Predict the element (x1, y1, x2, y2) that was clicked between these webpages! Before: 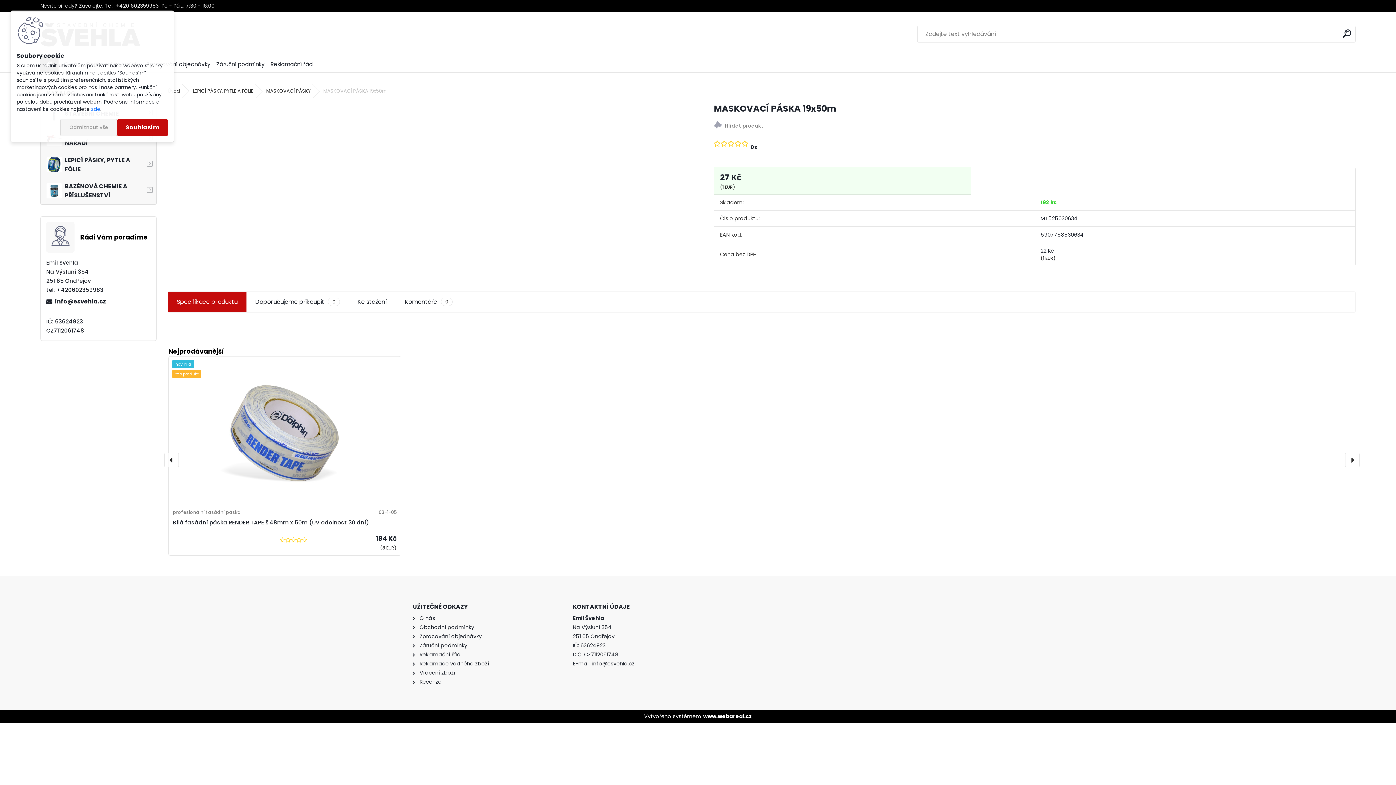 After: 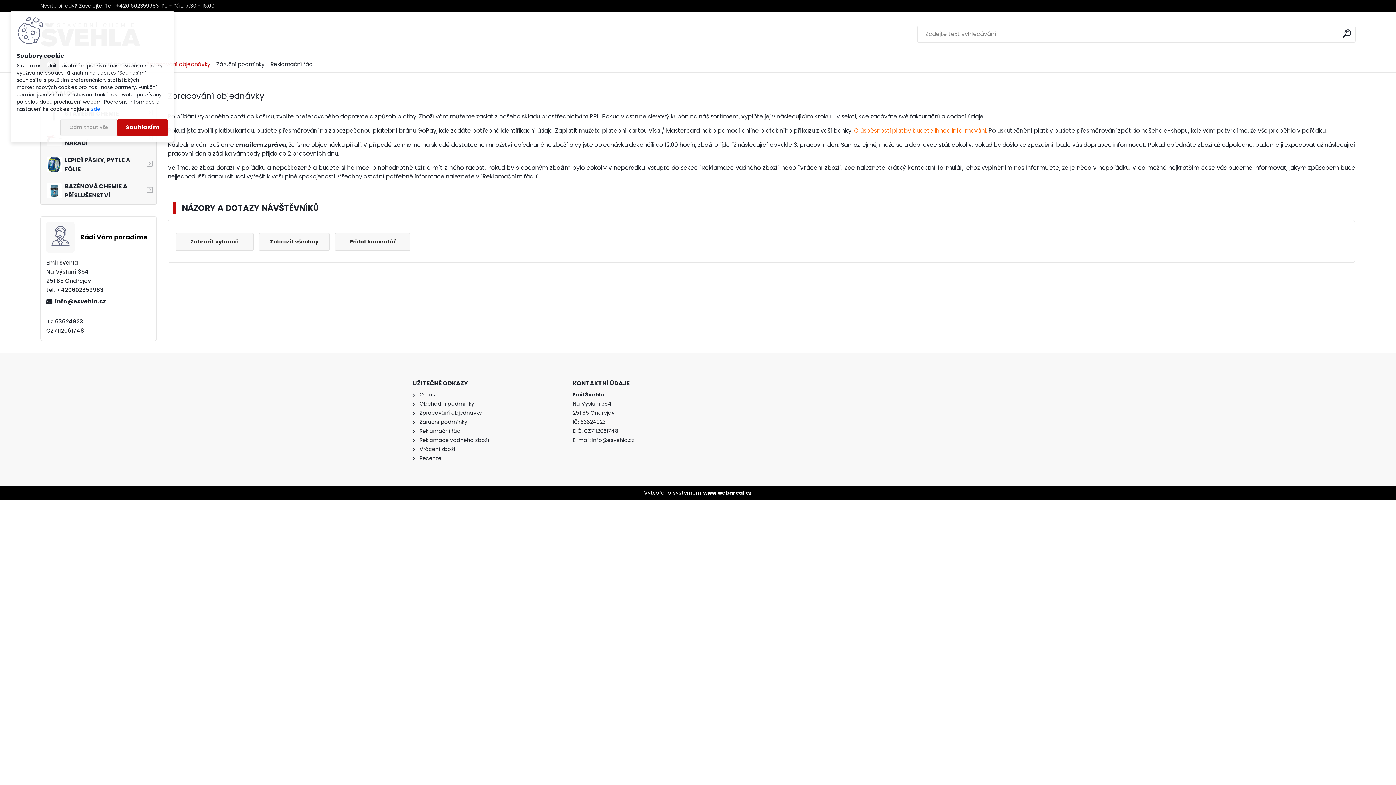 Action: bbox: (146, 57, 210, 71) label: Zpracování objednávky